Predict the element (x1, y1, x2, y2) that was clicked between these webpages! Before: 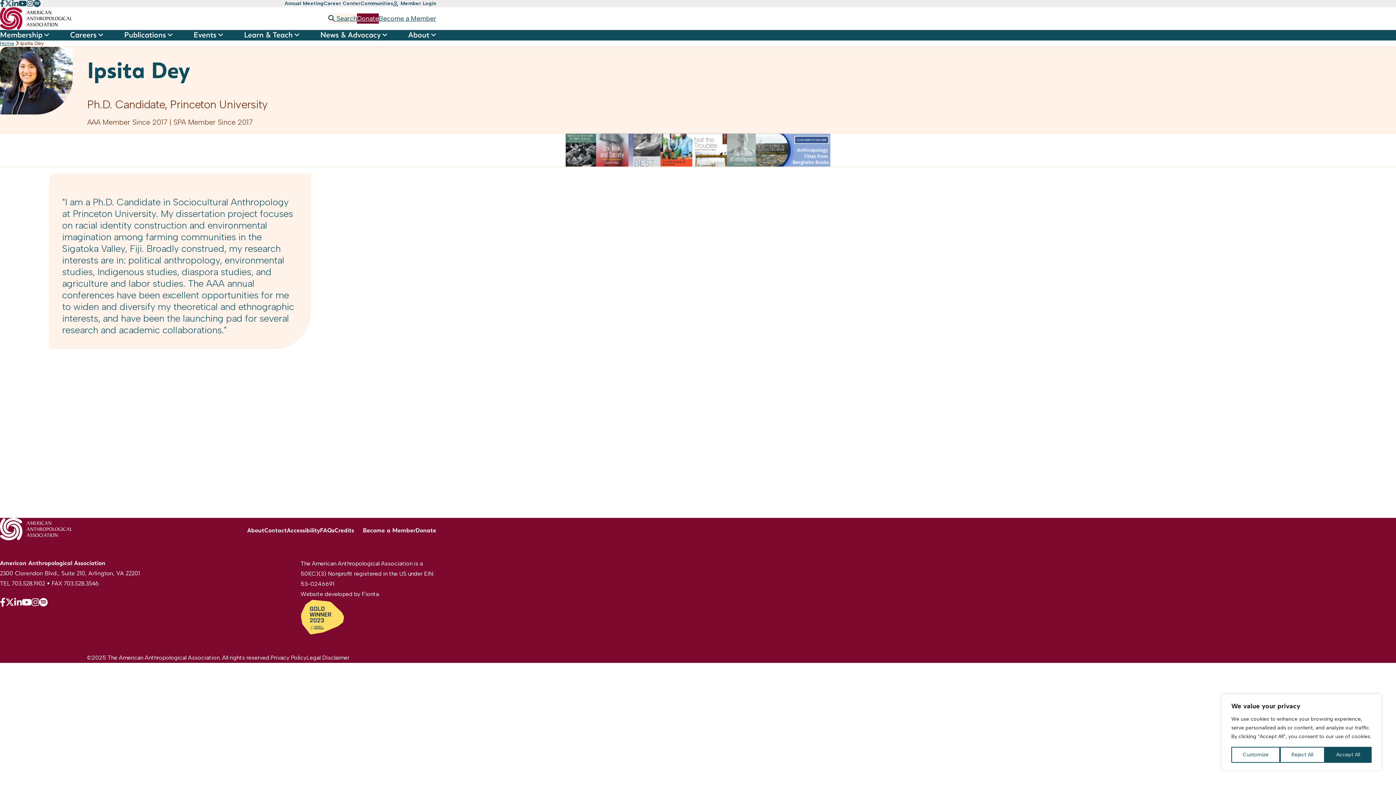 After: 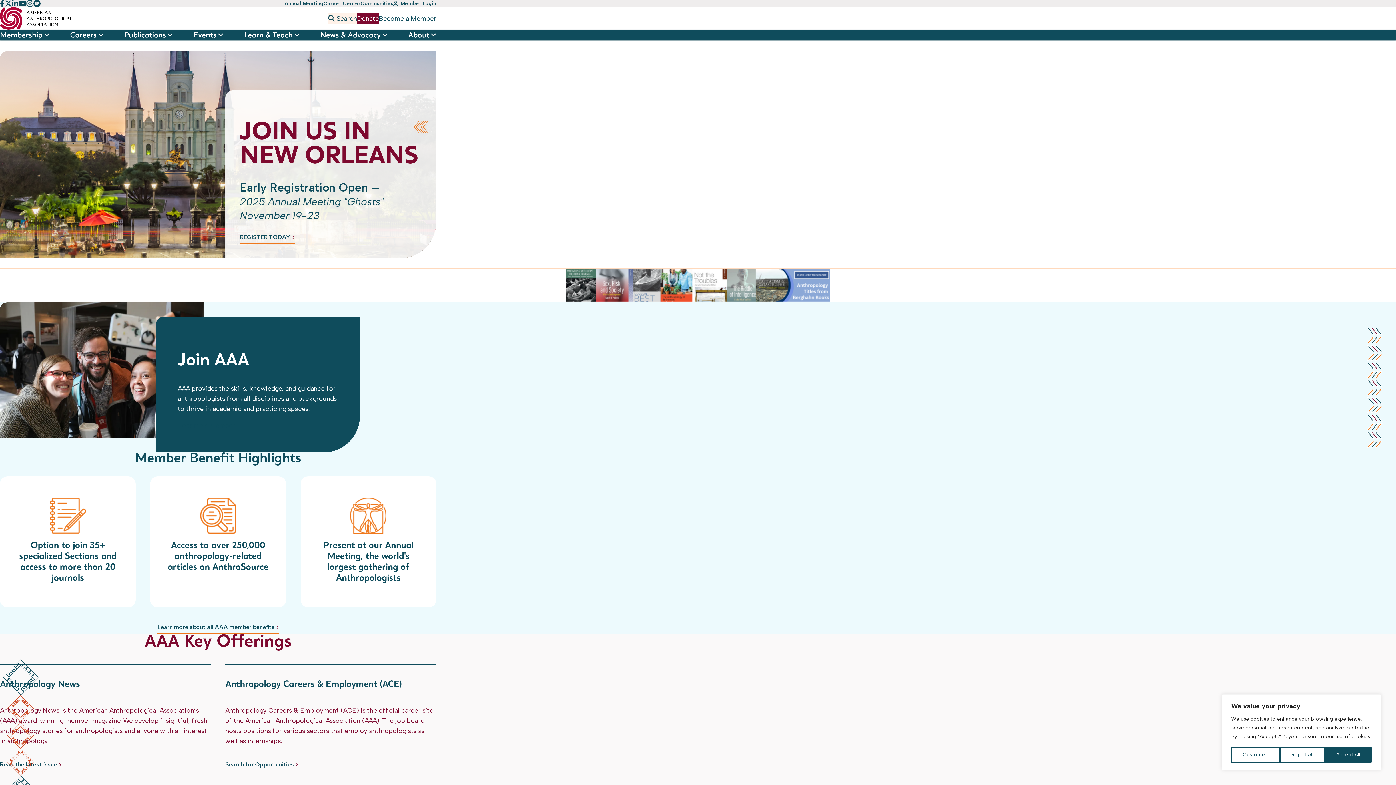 Action: bbox: (0, 7, 72, 29)